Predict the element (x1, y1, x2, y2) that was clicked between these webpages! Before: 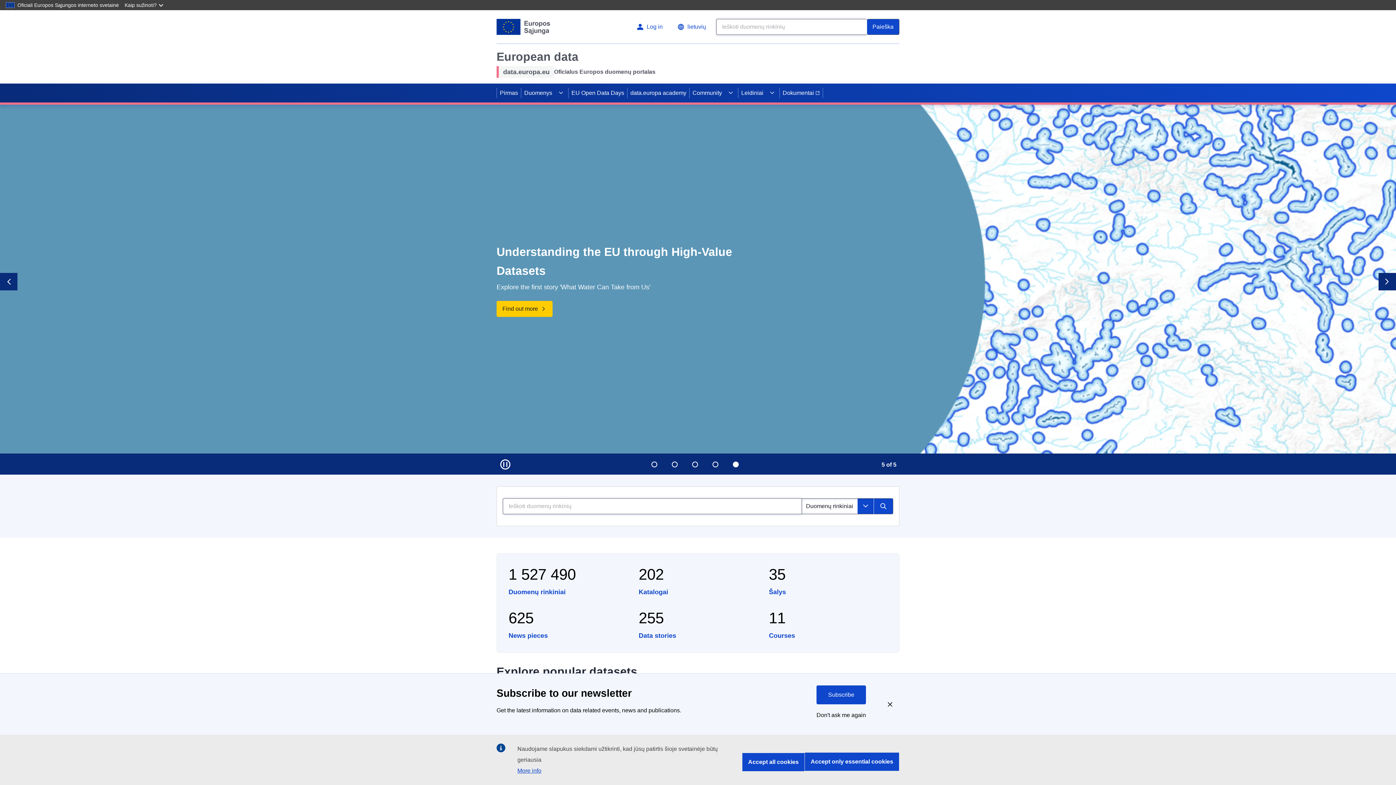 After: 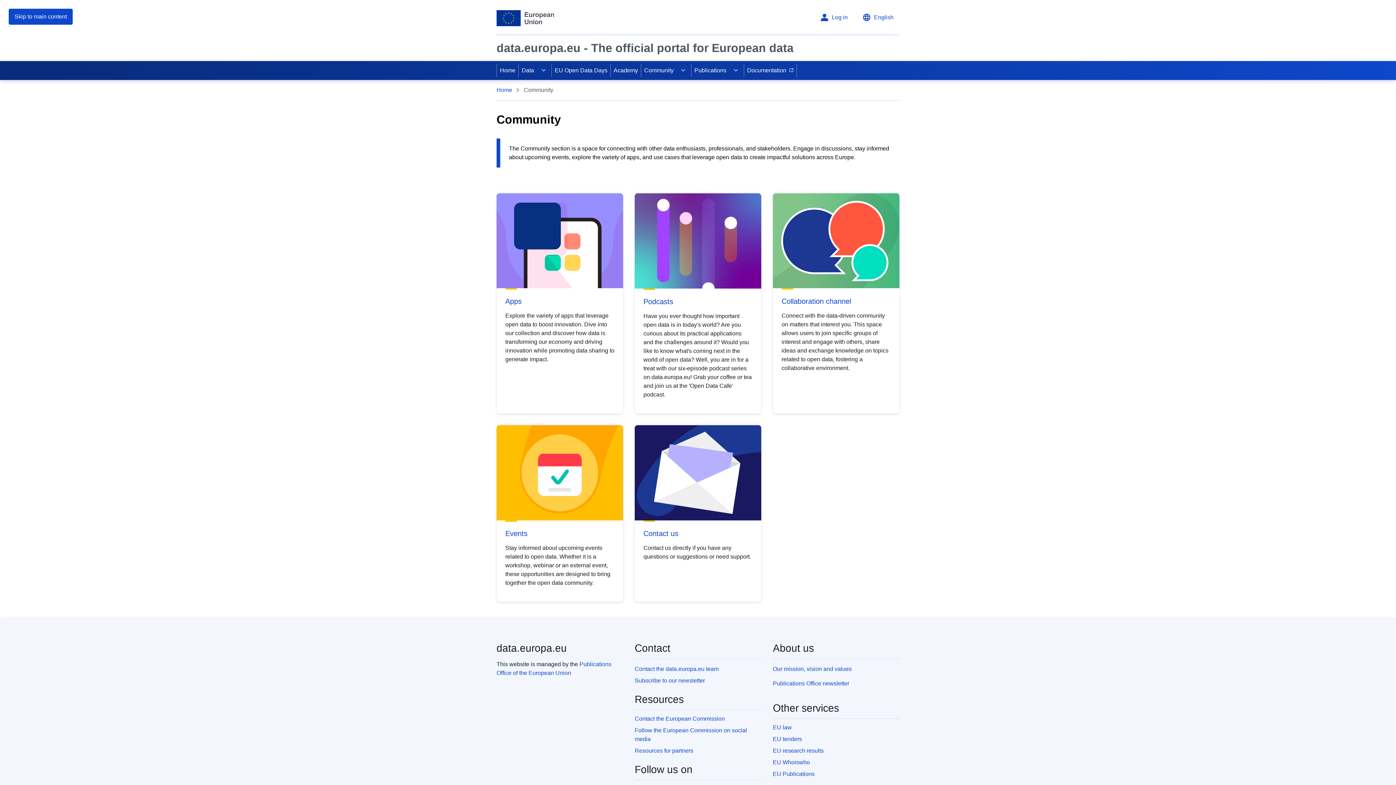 Action: label: Community bbox: (689, 83, 723, 102)